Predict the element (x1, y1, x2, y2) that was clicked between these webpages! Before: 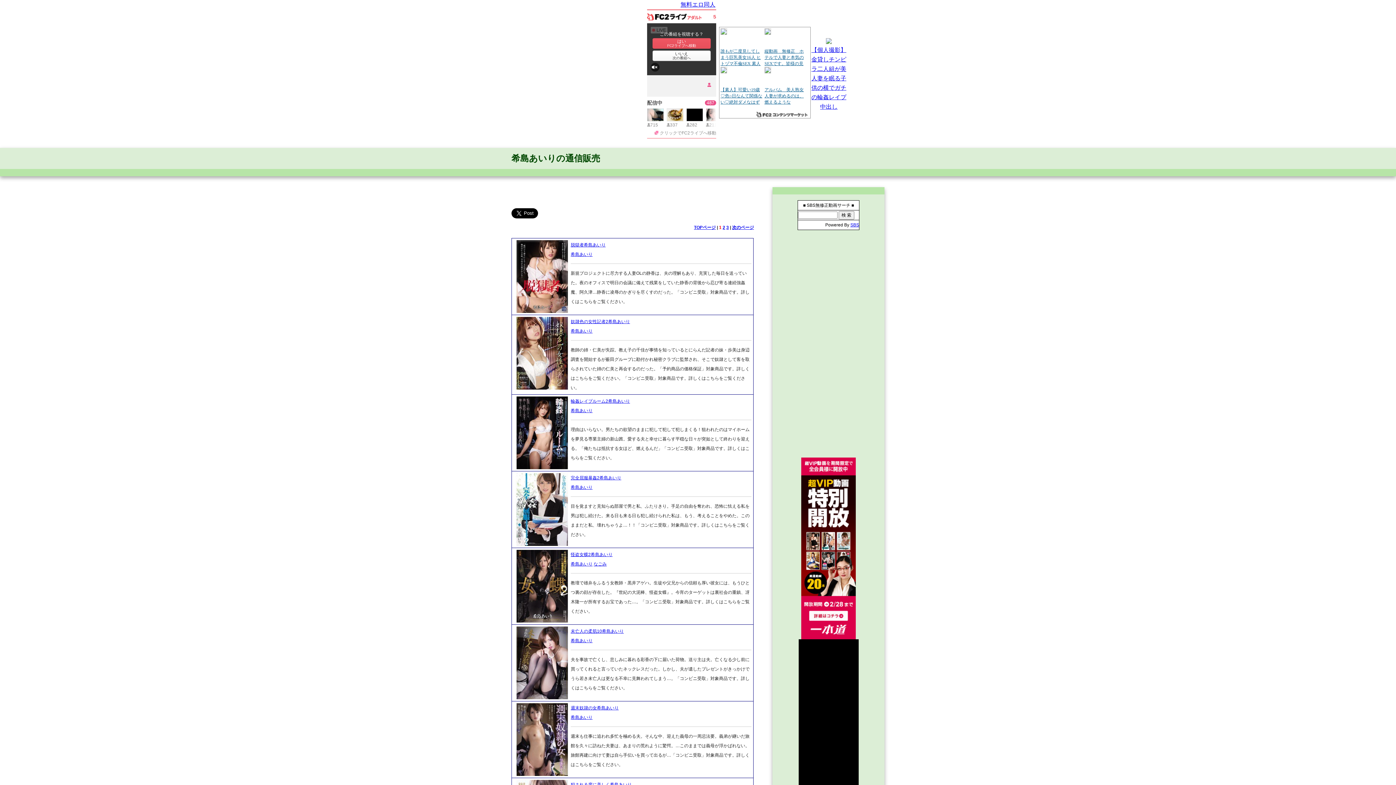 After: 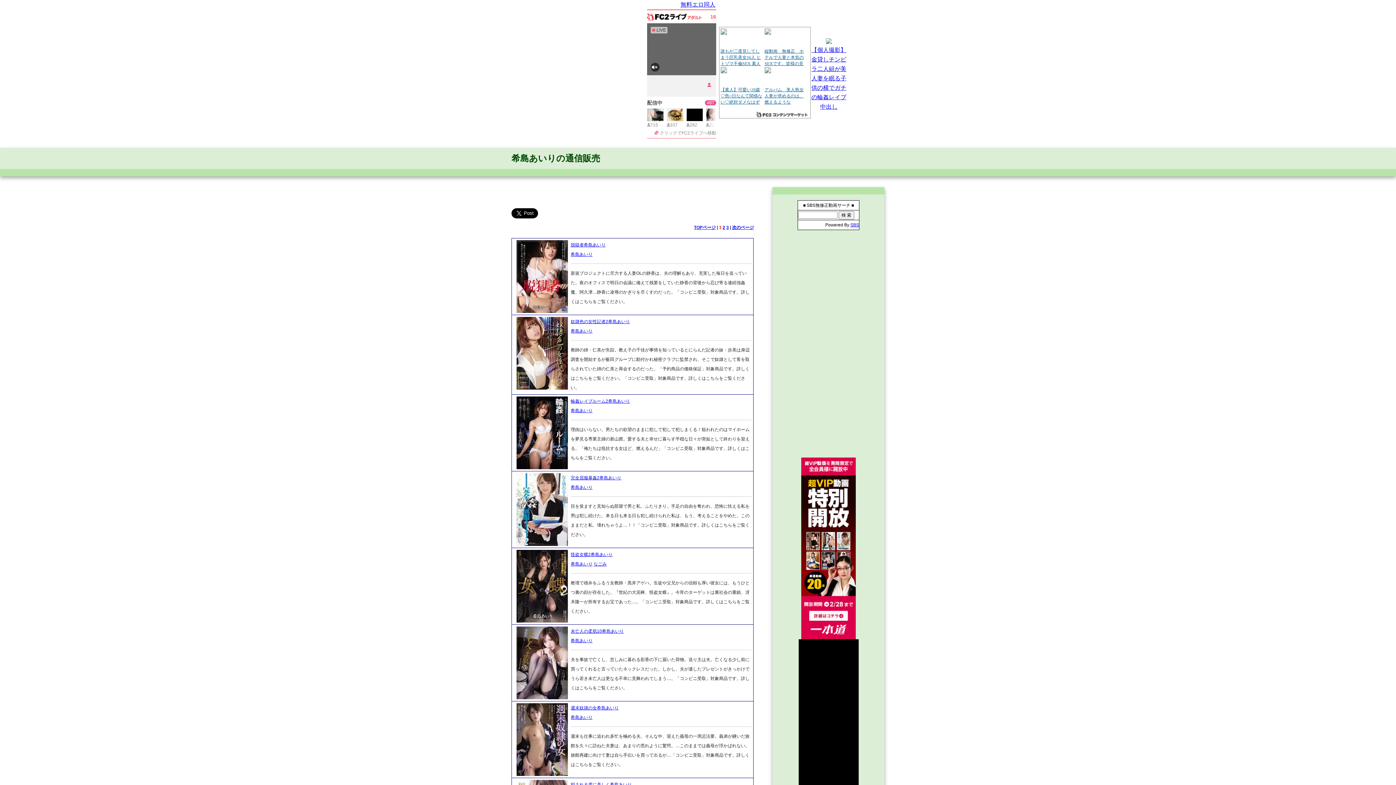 Action: label: 希島あいり bbox: (570, 715, 592, 720)